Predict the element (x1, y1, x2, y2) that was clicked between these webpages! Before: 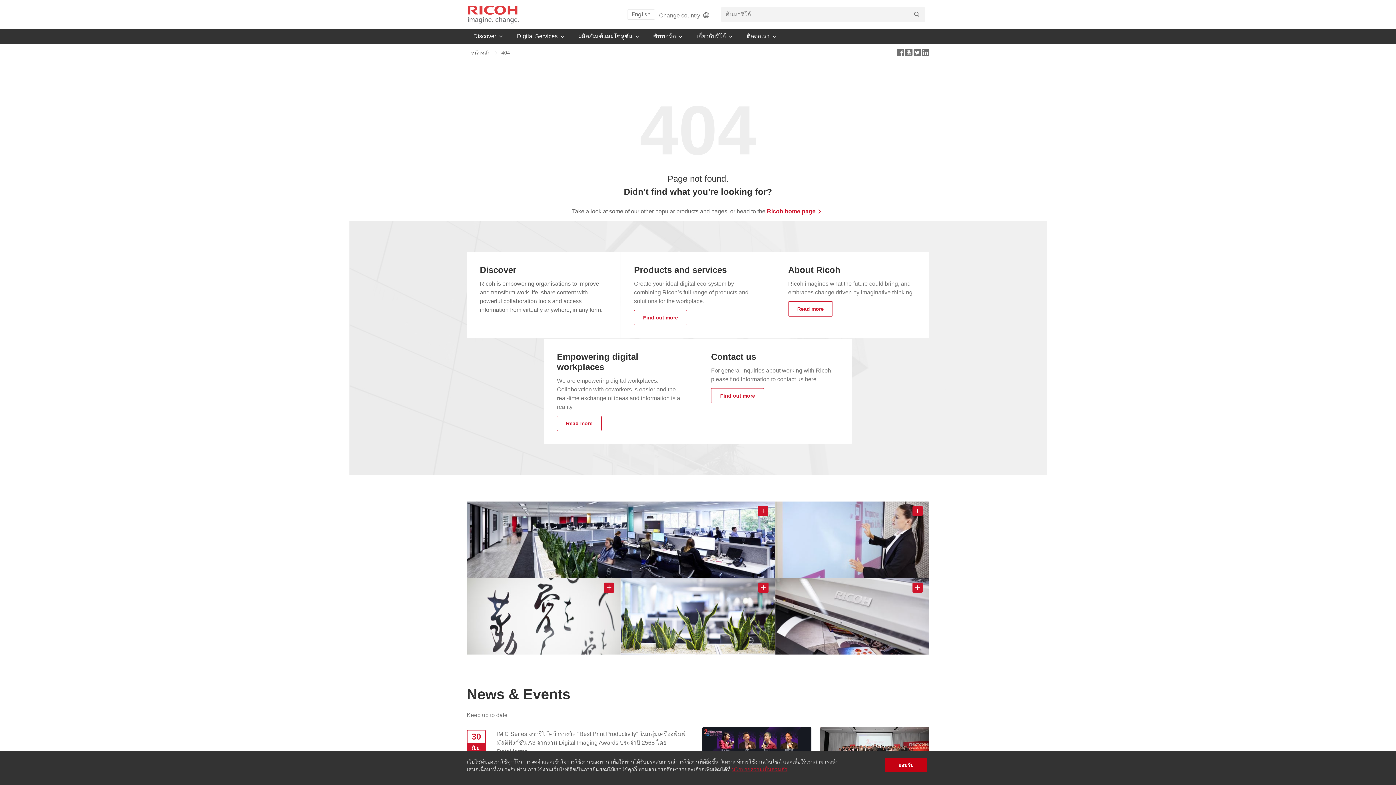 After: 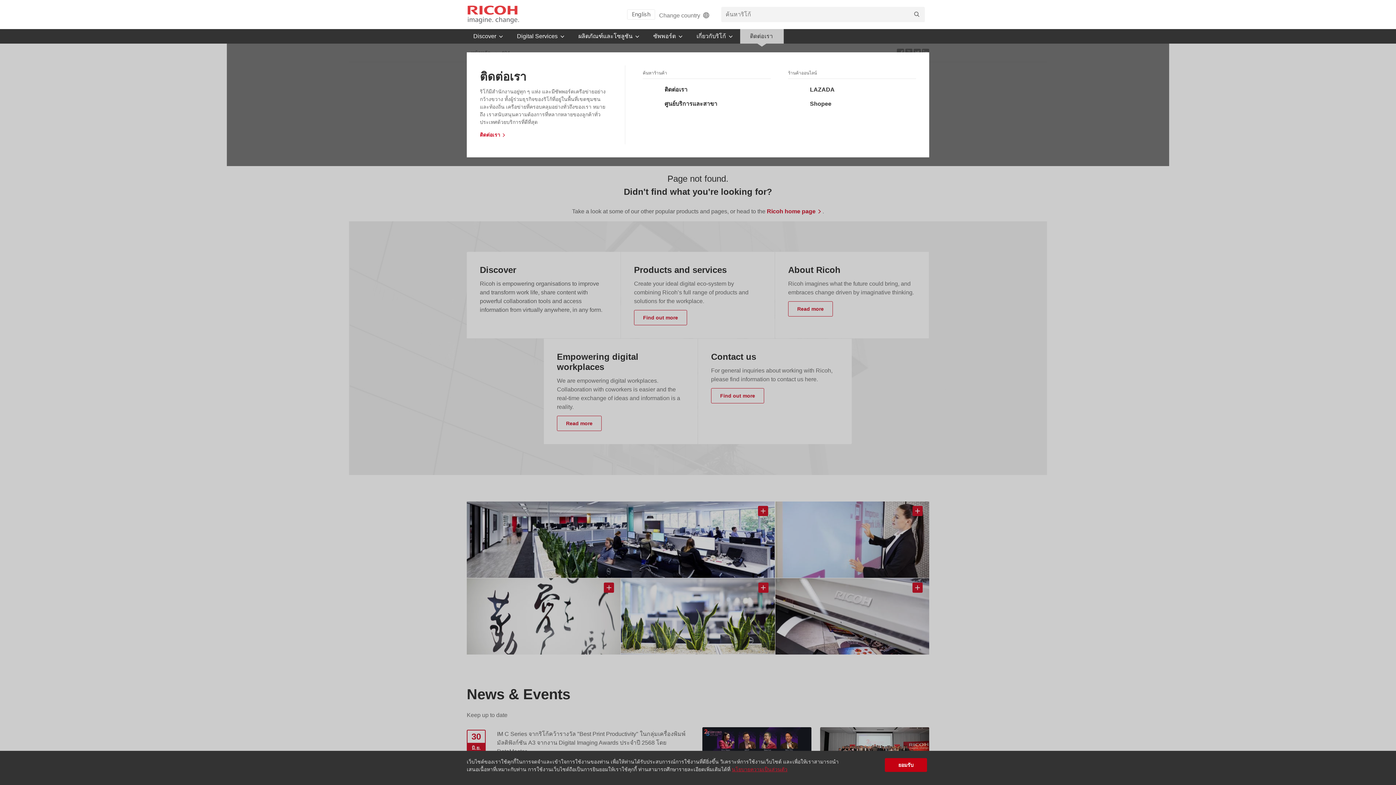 Action: bbox: (740, 29, 784, 43) label: ติดต่อเรา